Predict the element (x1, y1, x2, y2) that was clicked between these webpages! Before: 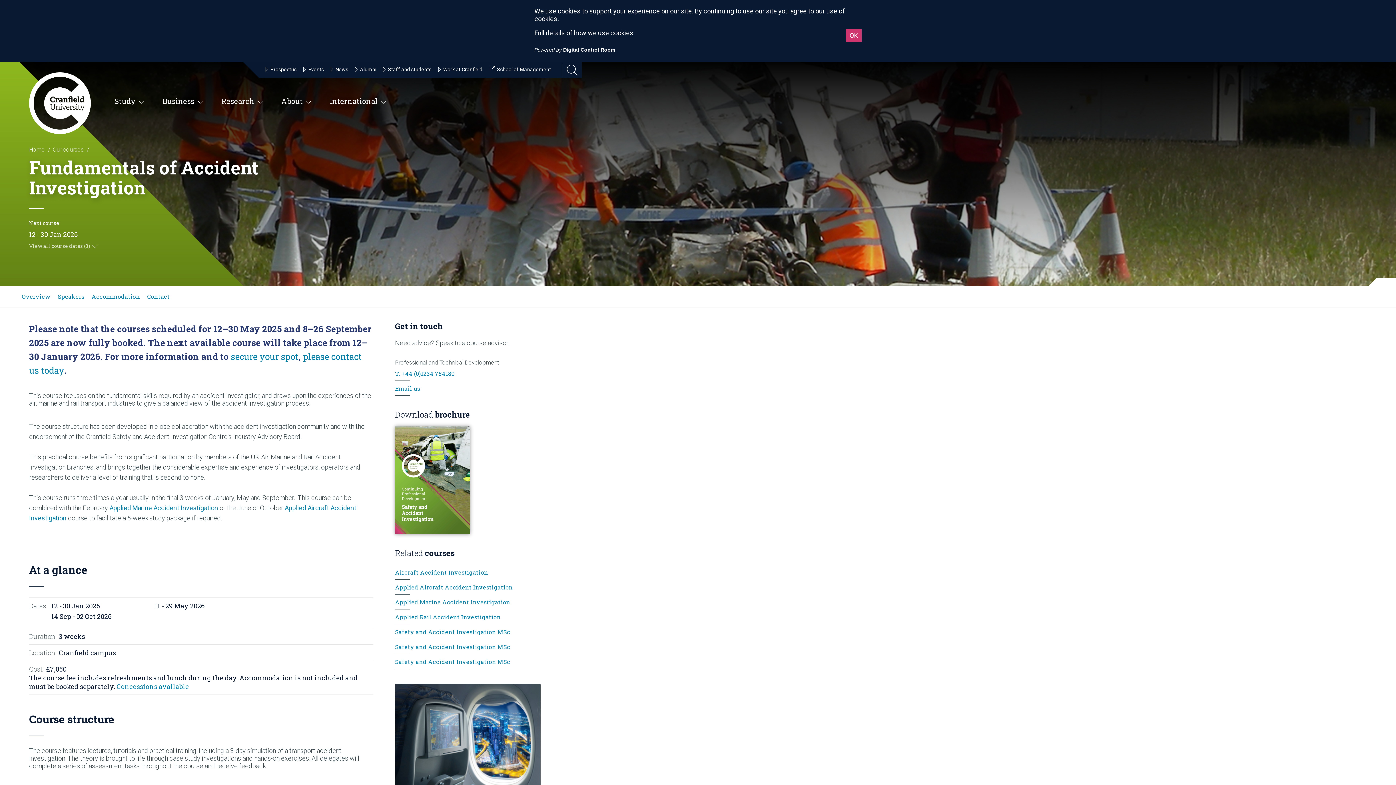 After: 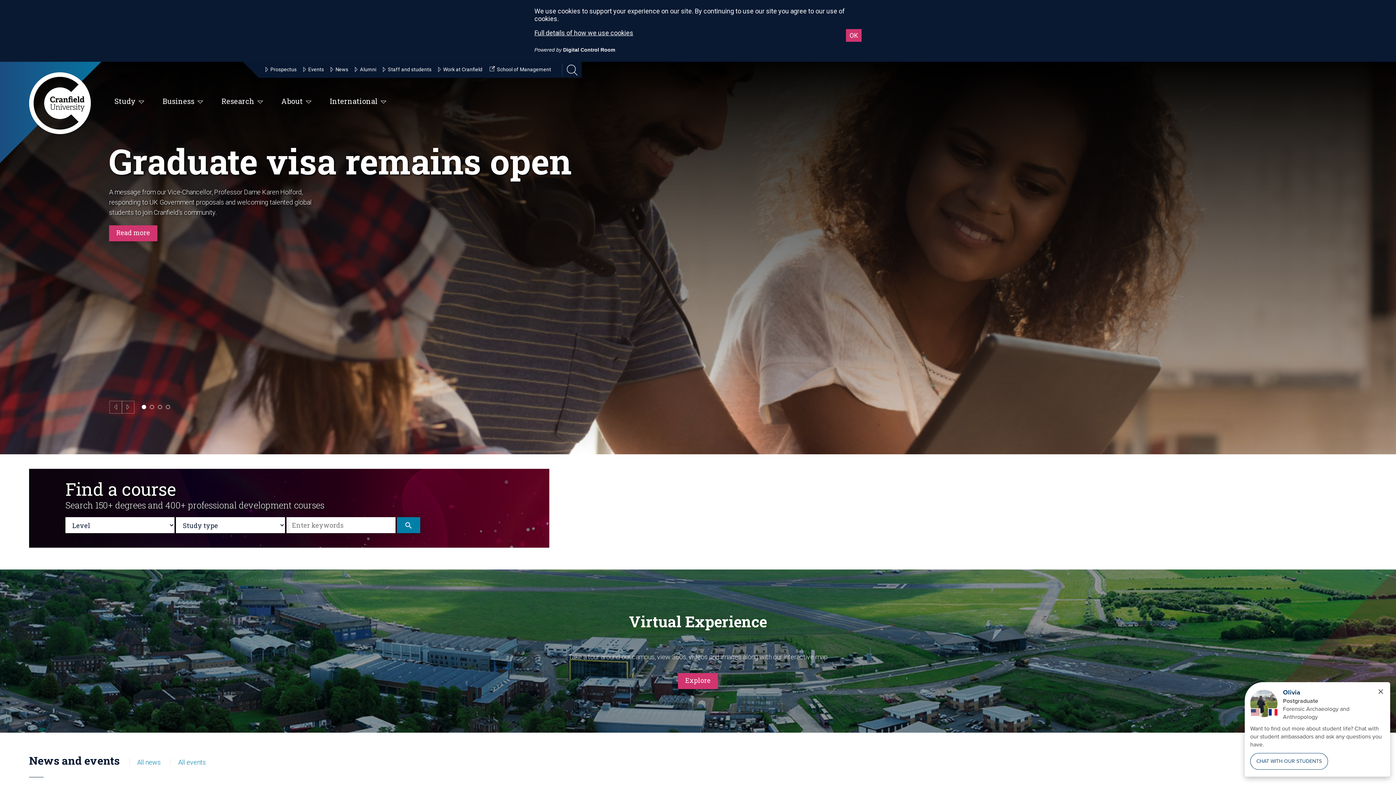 Action: bbox: (29, 146, 44, 153) label: Home